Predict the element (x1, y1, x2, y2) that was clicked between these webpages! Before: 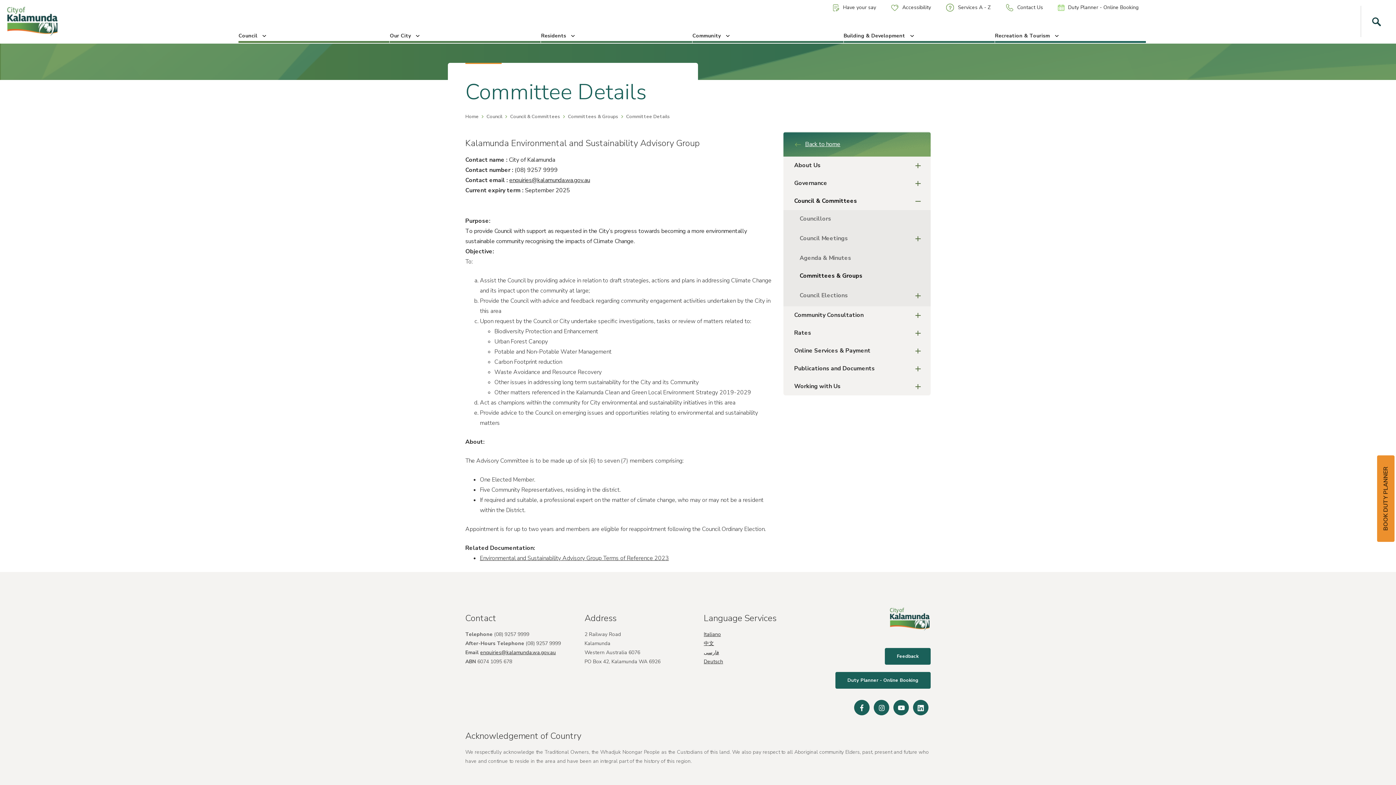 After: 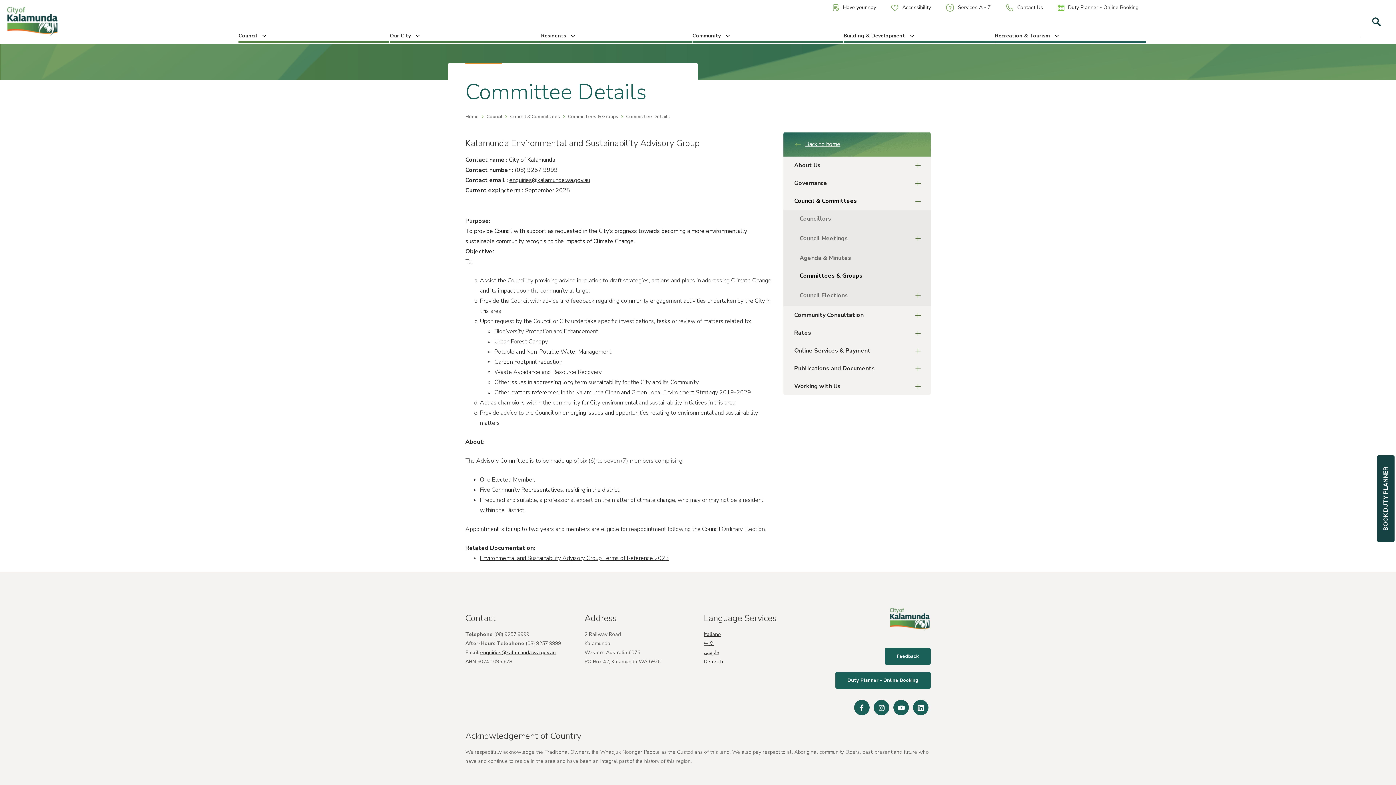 Action: label: BOOK DUTY PLANNER bbox: (1377, 455, 1394, 542)